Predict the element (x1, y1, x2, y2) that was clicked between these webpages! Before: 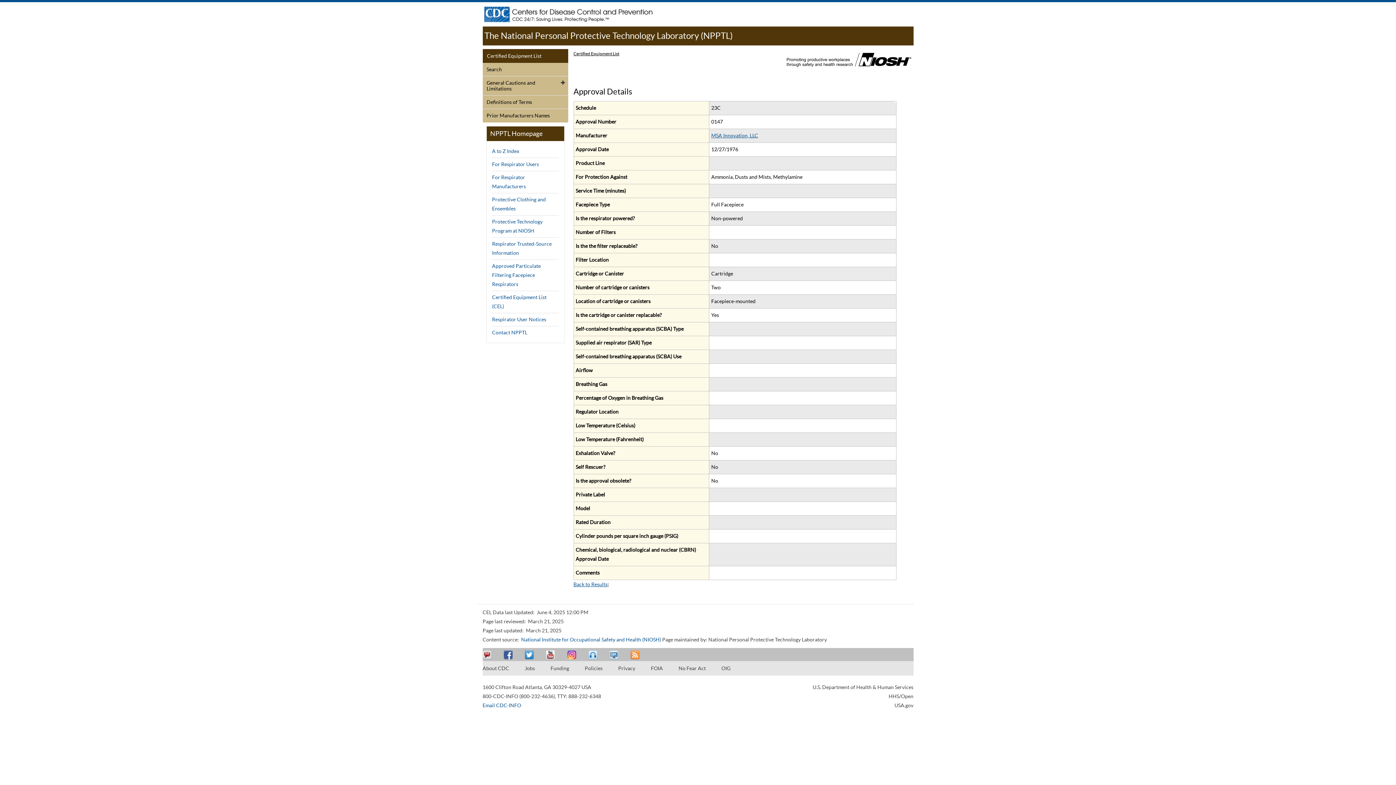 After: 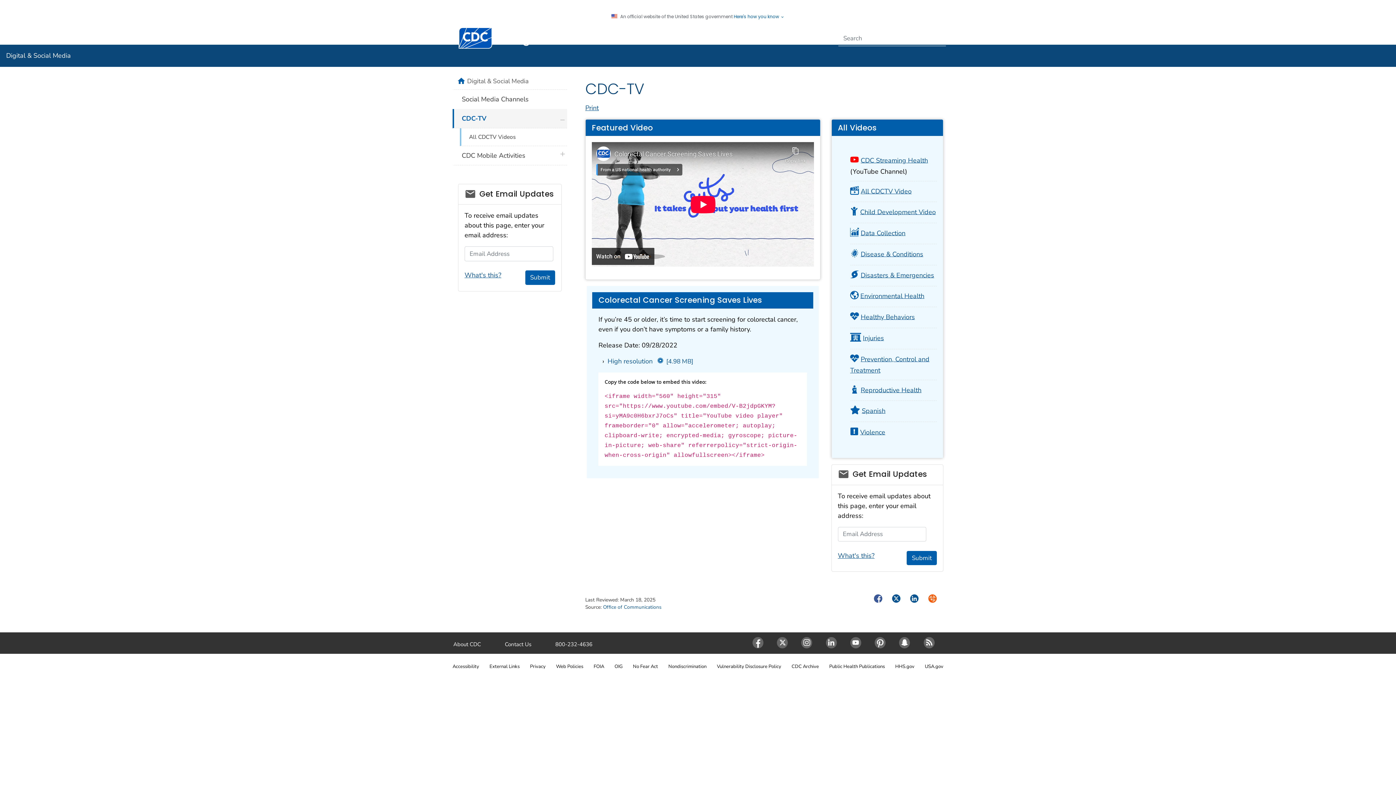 Action: bbox: (609, 650, 620, 660) label: Watch